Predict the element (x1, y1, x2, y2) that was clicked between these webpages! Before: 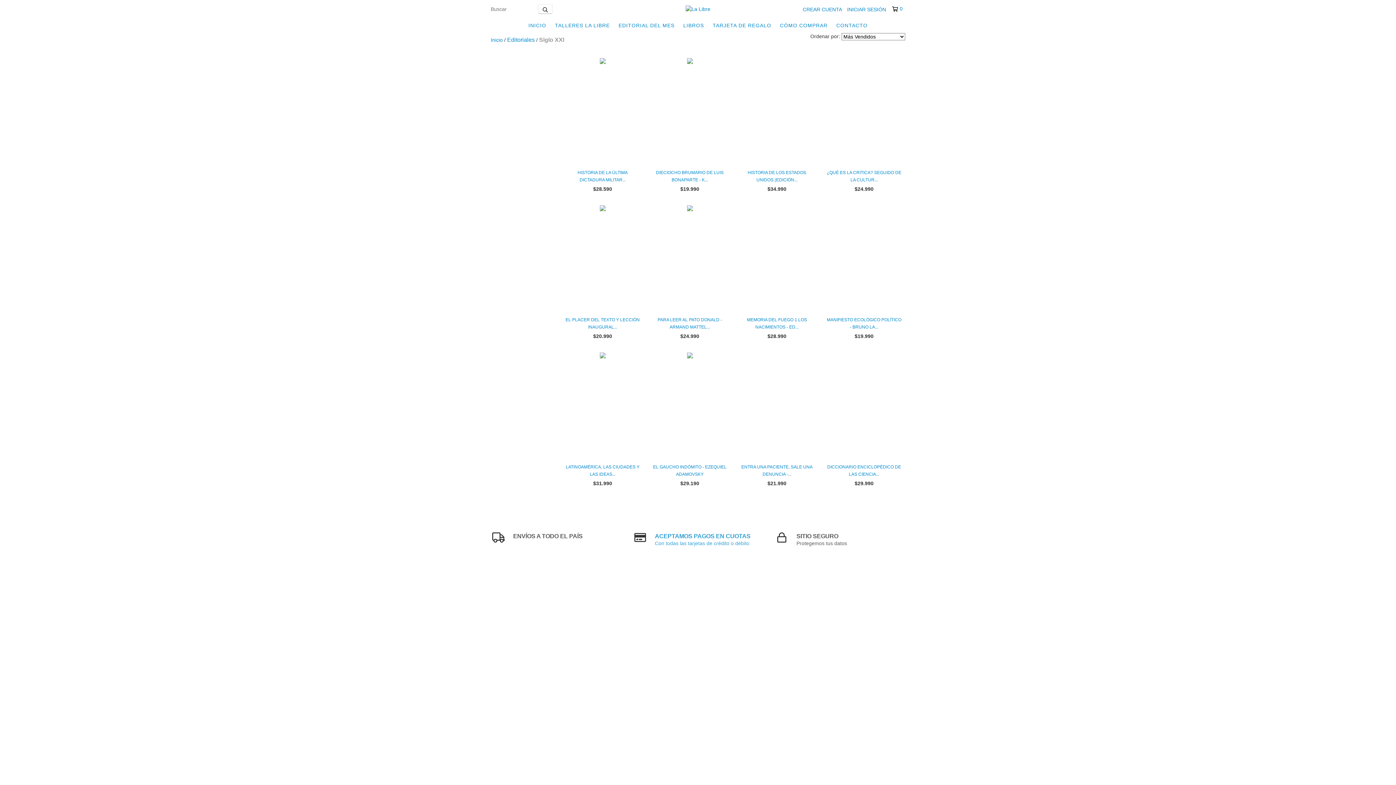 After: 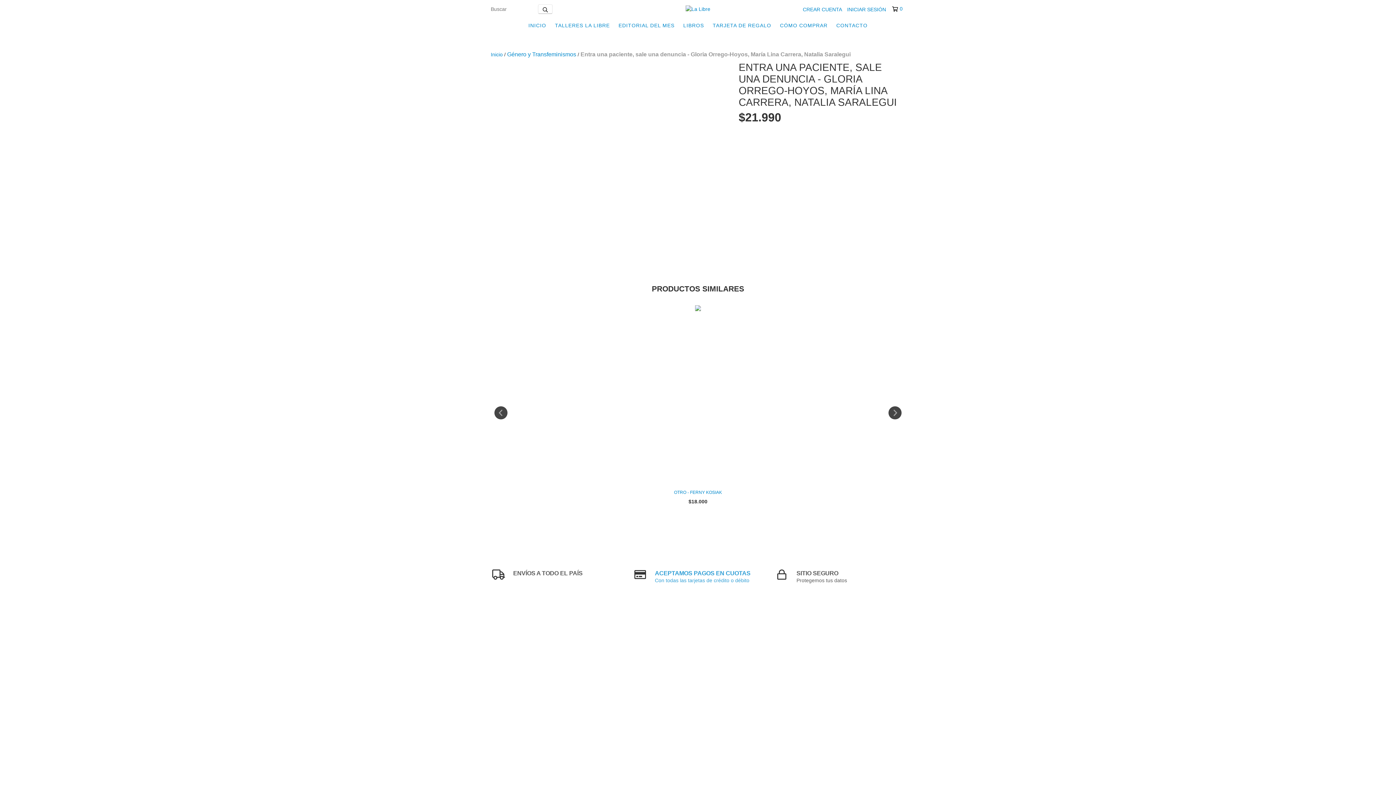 Action: bbox: (739, 463, 814, 478) label: Entra una paciente, sale una denuncia - Gloria Orrego-Hoyos, María Lina Carrera, Natalia Saralegui